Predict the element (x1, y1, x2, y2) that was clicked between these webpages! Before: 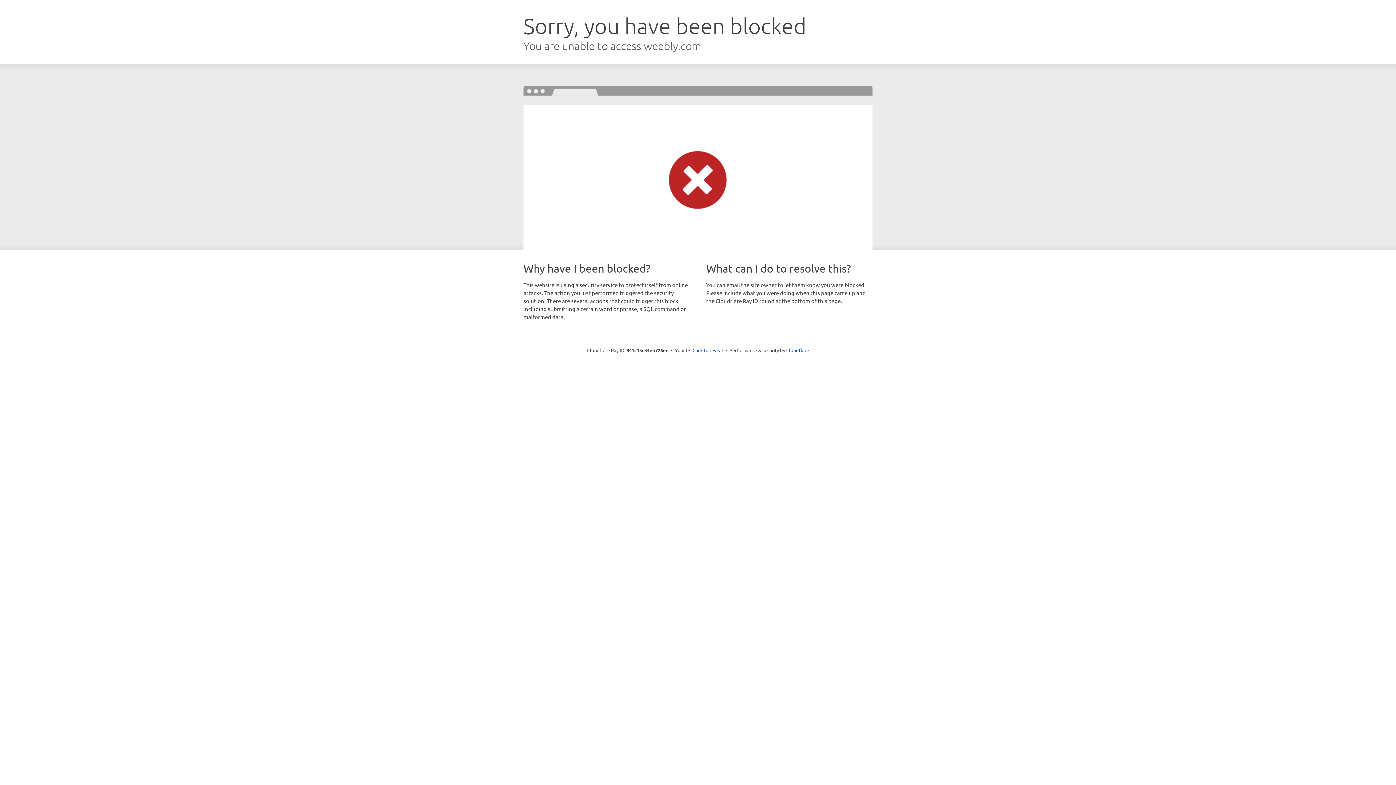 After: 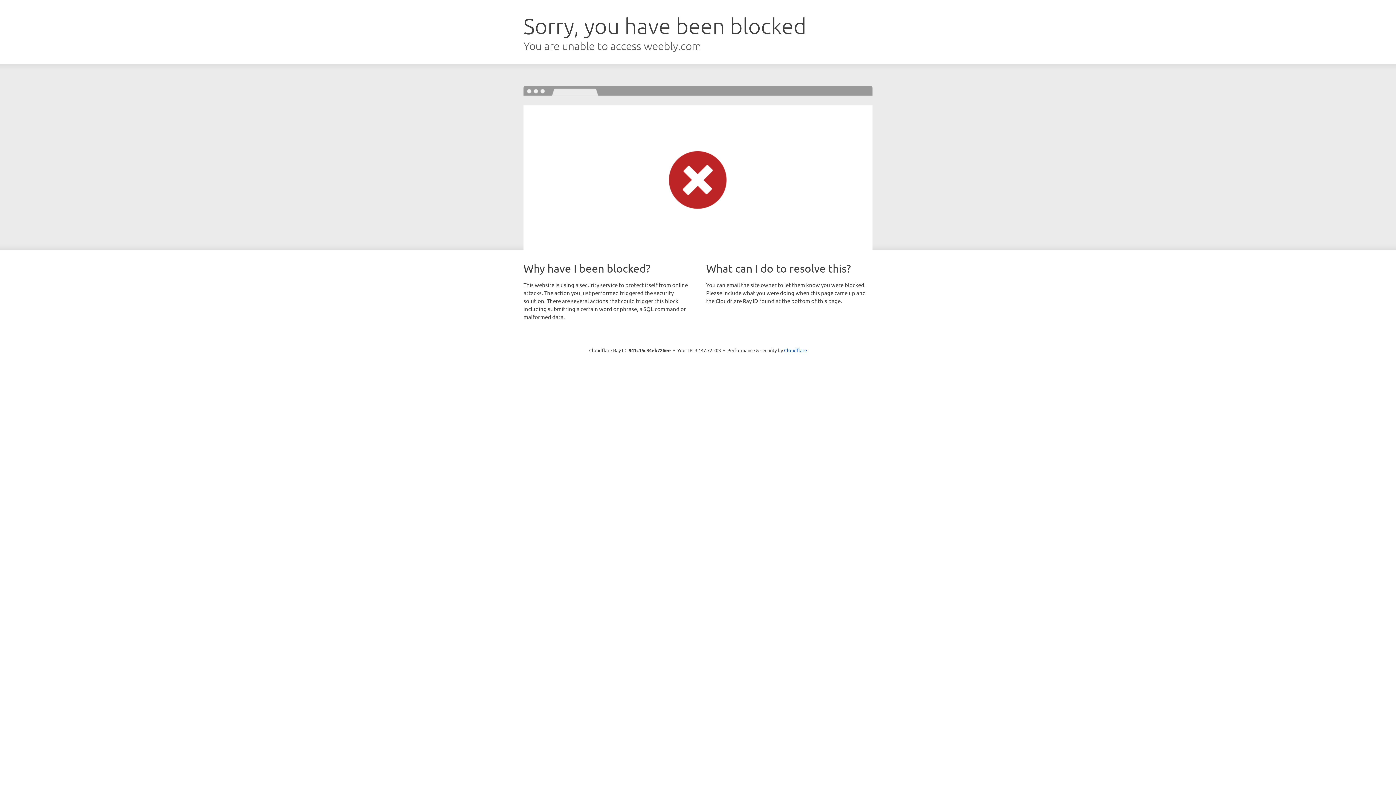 Action: bbox: (692, 346, 723, 353) label: Click to reveal